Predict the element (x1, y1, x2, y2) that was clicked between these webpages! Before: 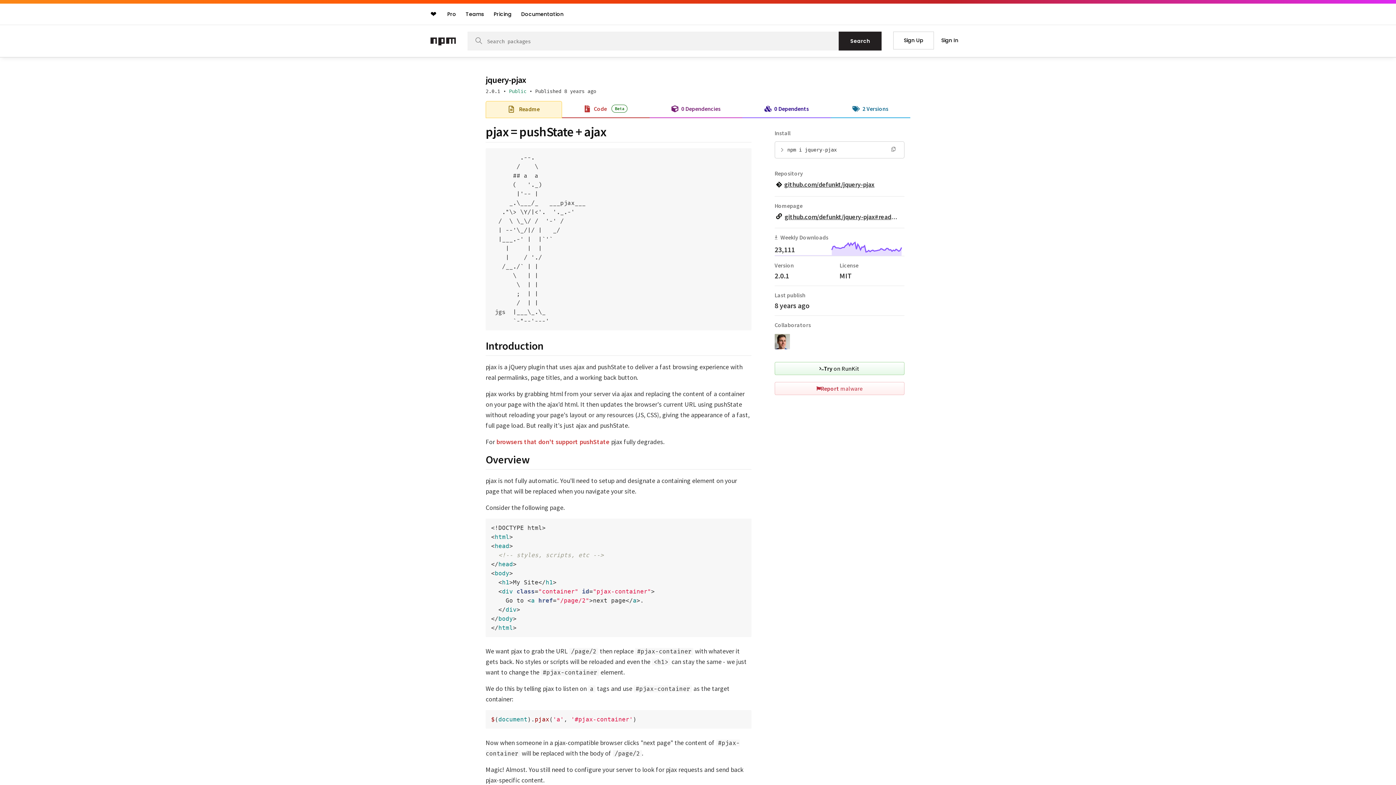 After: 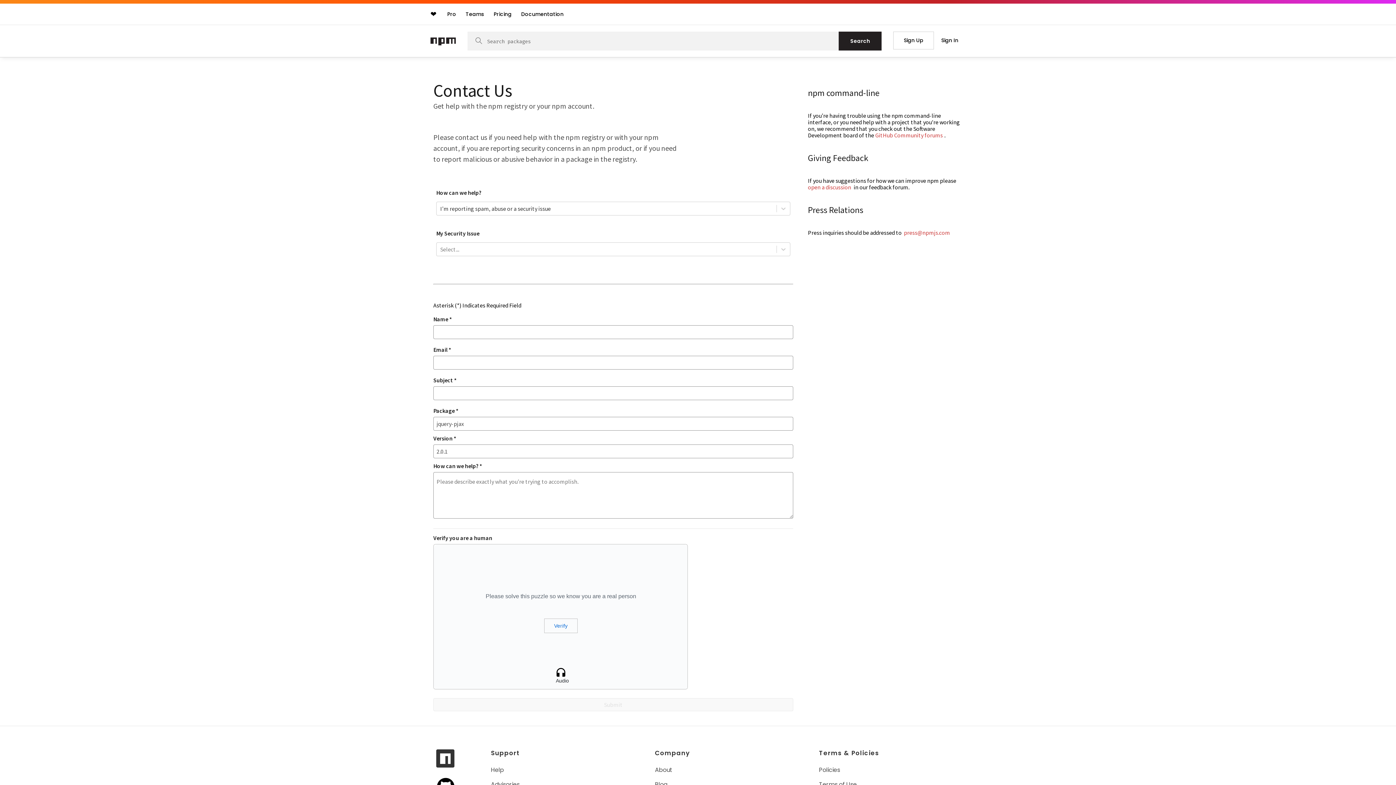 Action: bbox: (774, 382, 904, 395) label: Report malware